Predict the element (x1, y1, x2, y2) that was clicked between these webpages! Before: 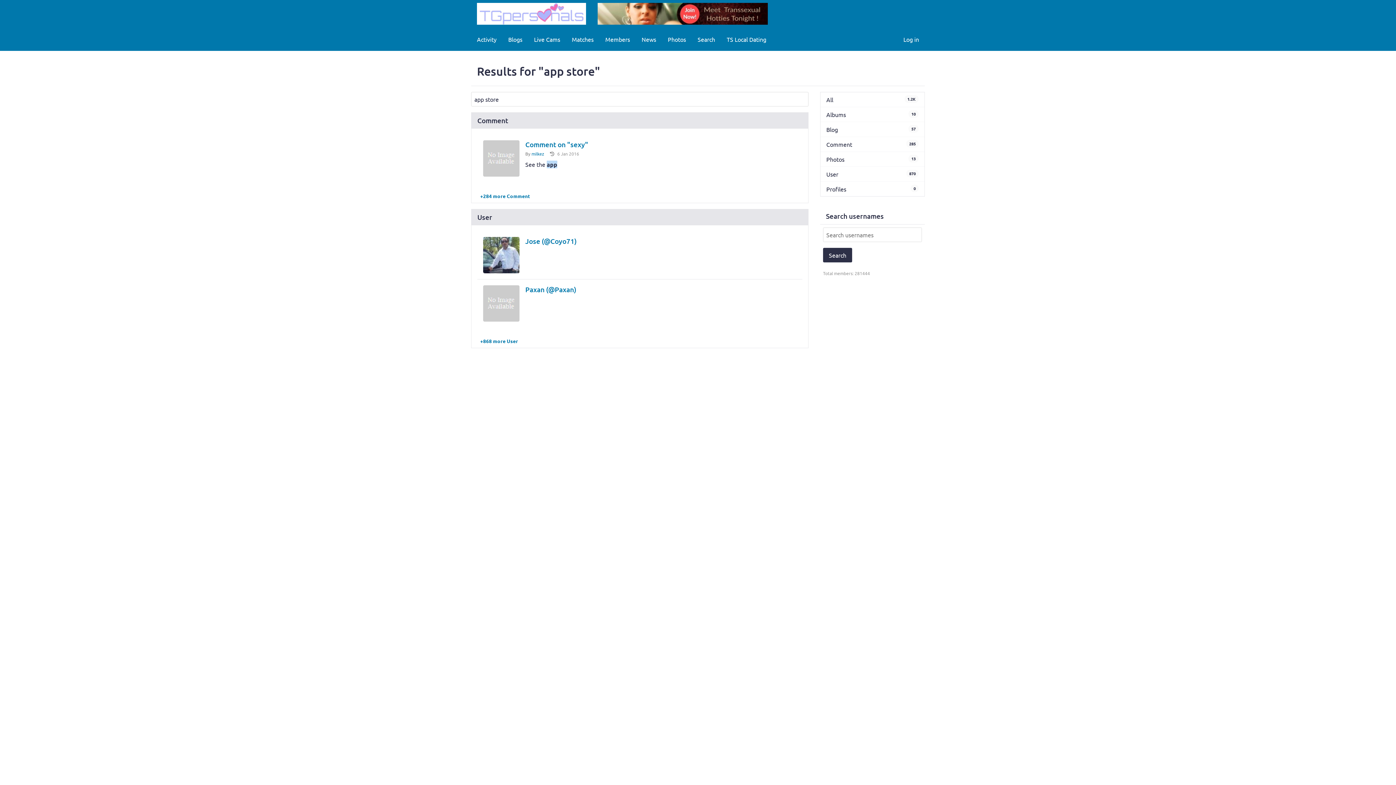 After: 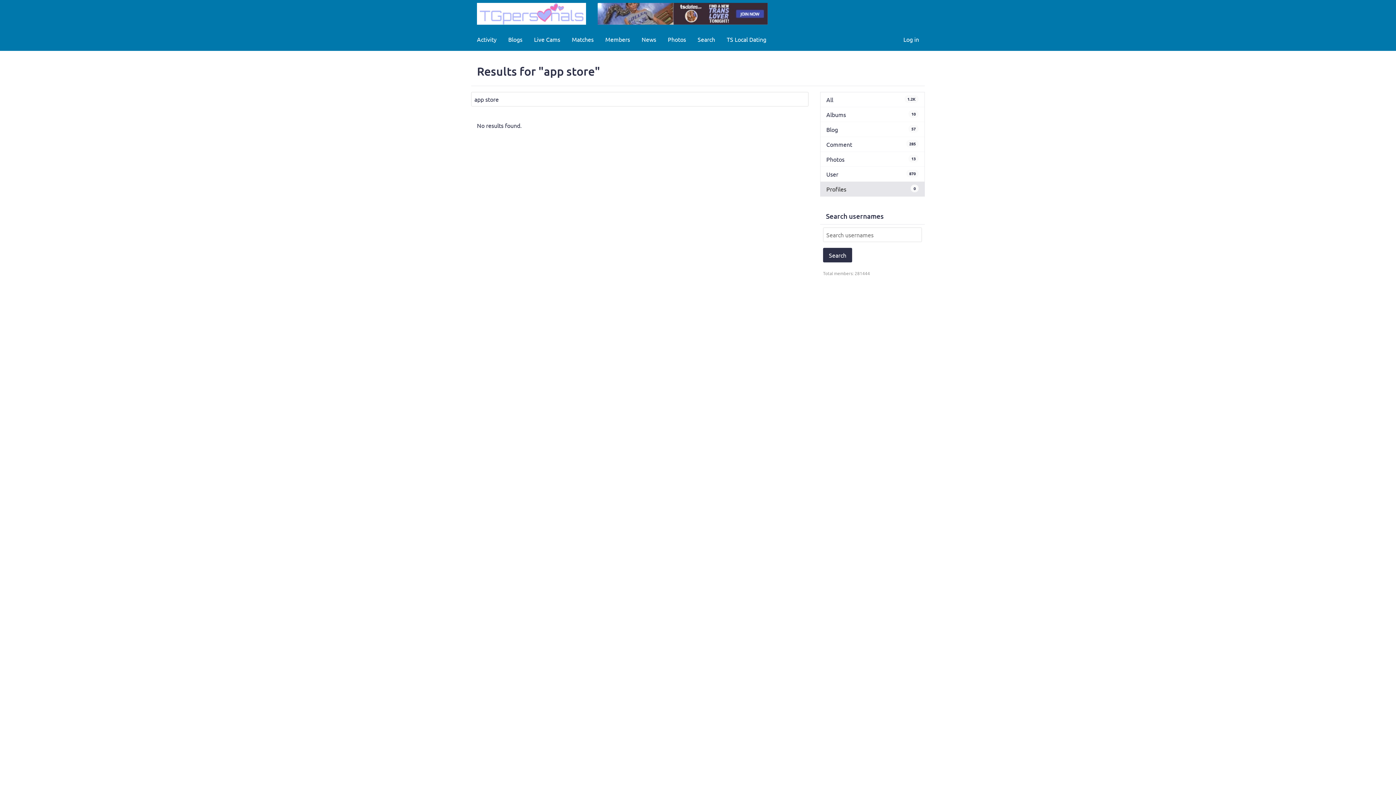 Action: bbox: (820, 181, 924, 196) label: Profiles
0